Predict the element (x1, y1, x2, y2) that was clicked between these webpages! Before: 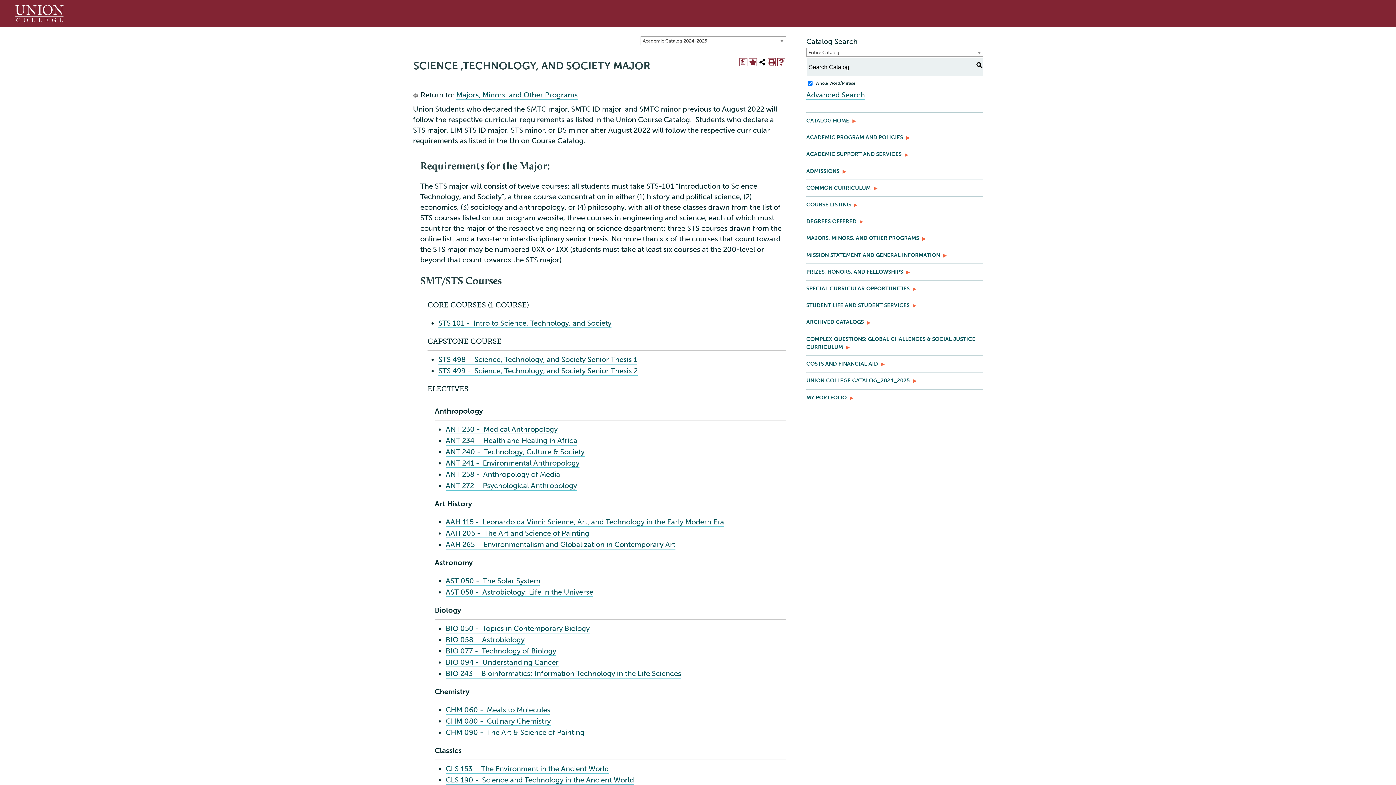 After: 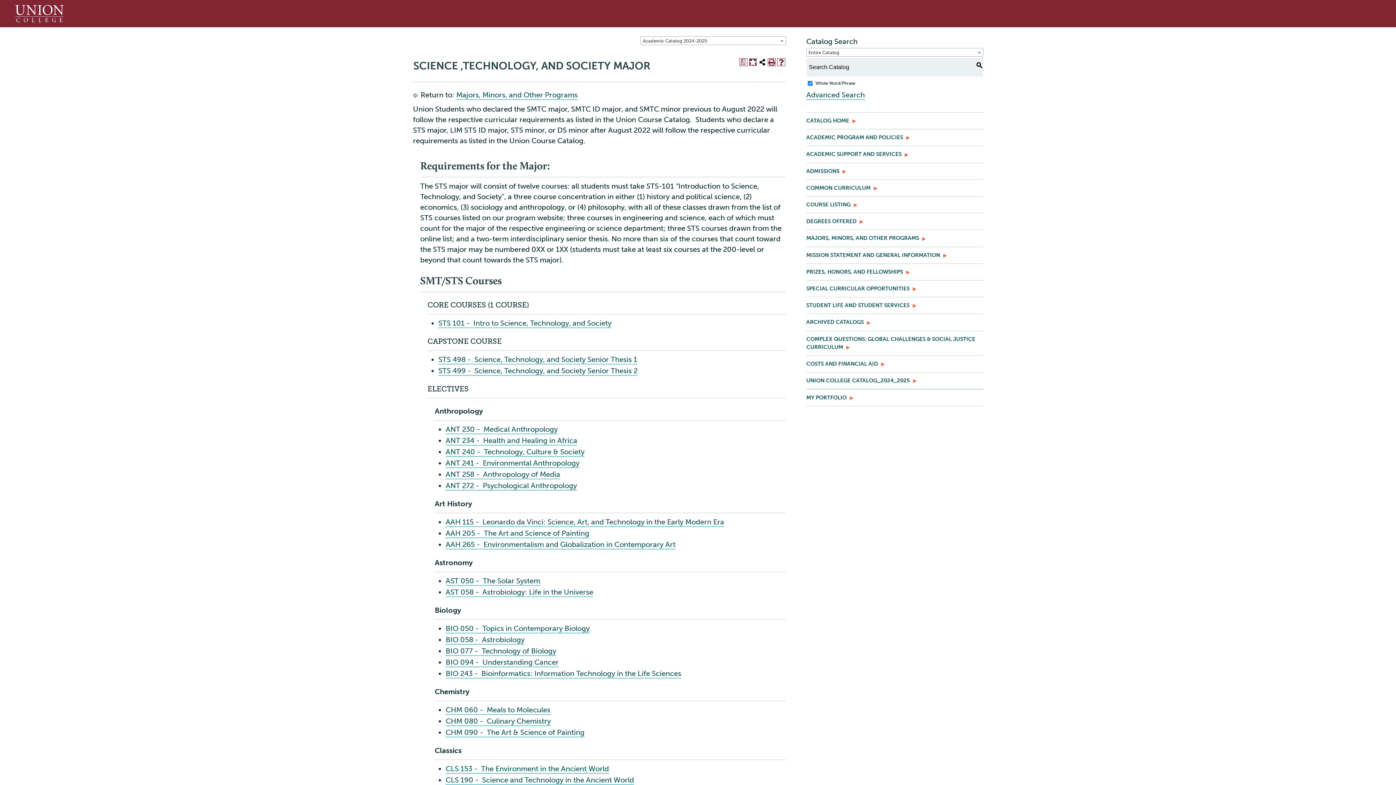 Action: label: Add to My Favorites (opens a new window) bbox: (749, 58, 757, 66)